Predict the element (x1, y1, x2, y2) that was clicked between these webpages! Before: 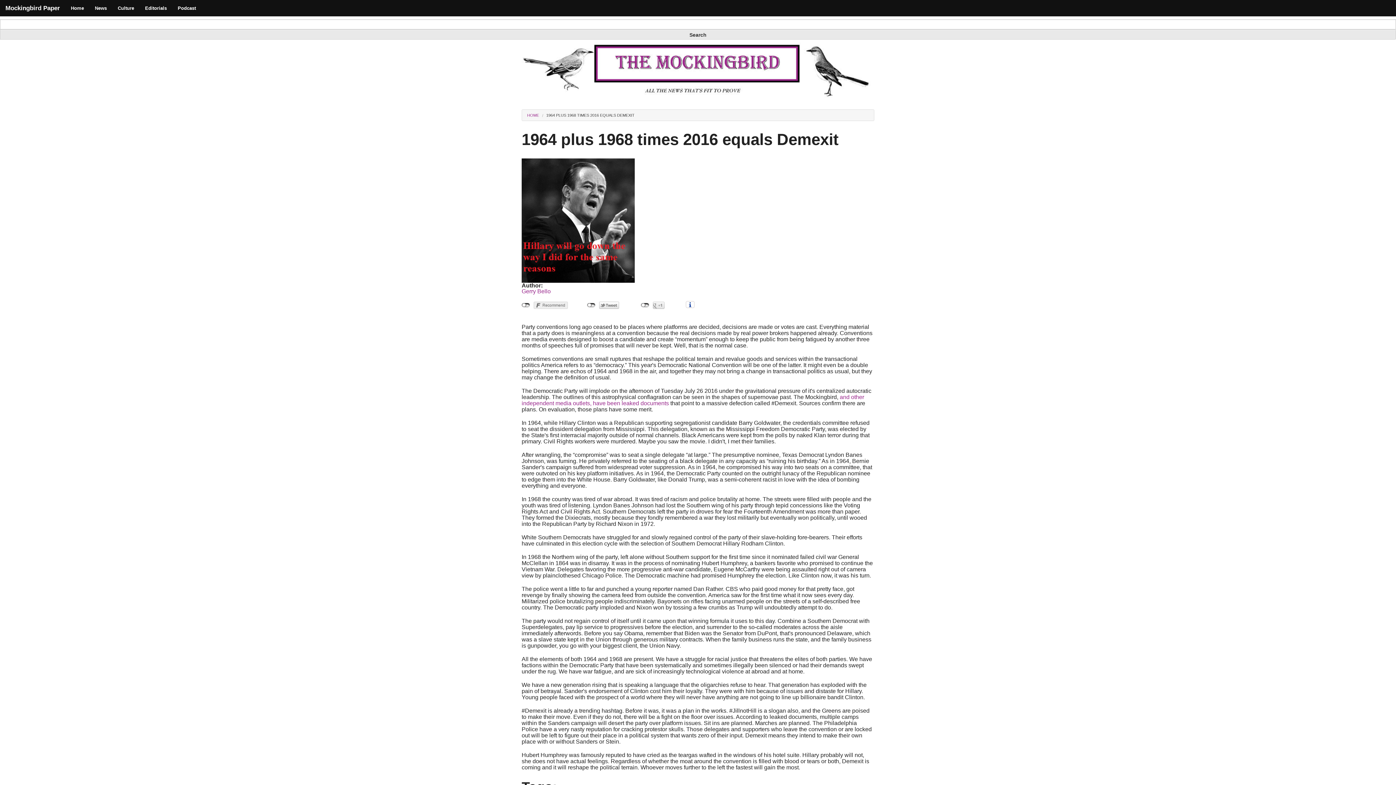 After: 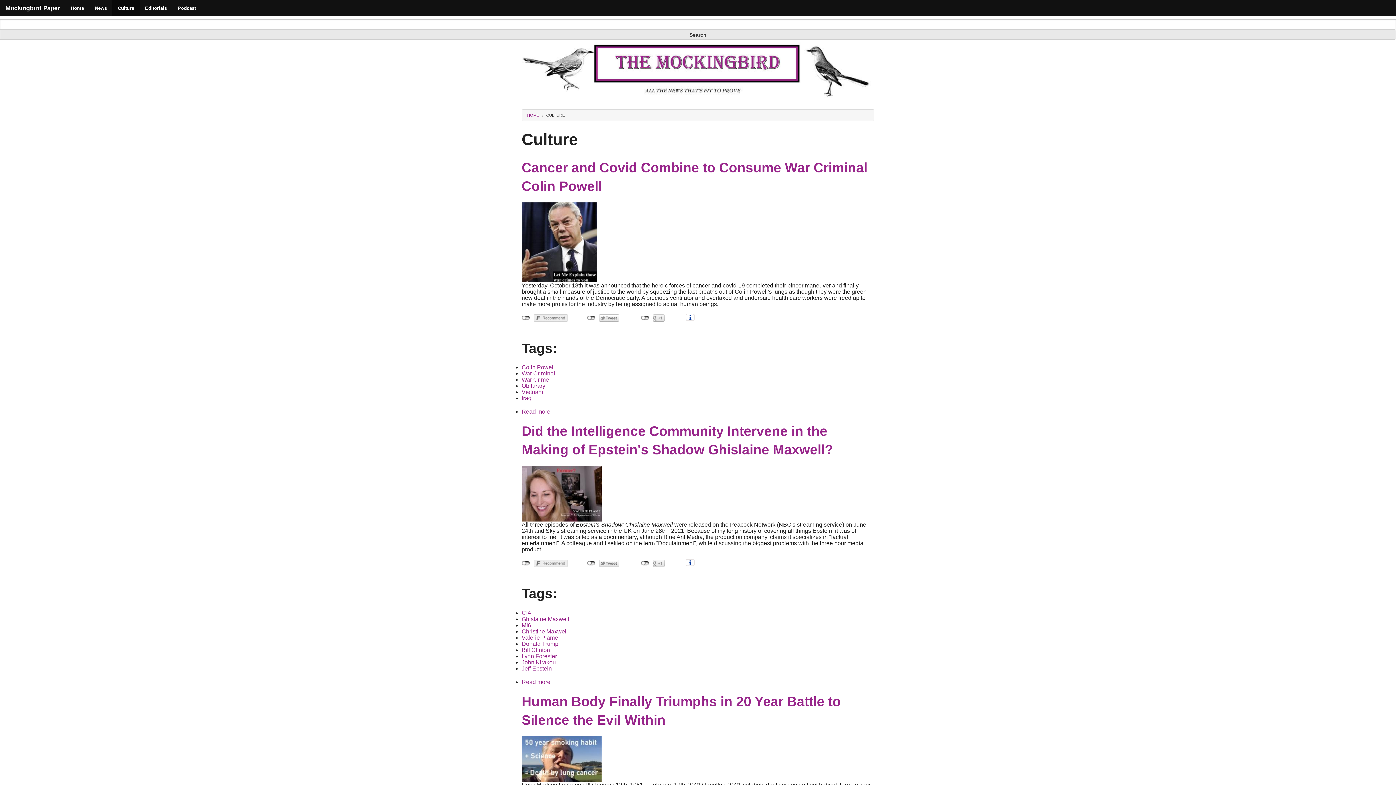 Action: label: Culture bbox: (112, 0, 139, 16)